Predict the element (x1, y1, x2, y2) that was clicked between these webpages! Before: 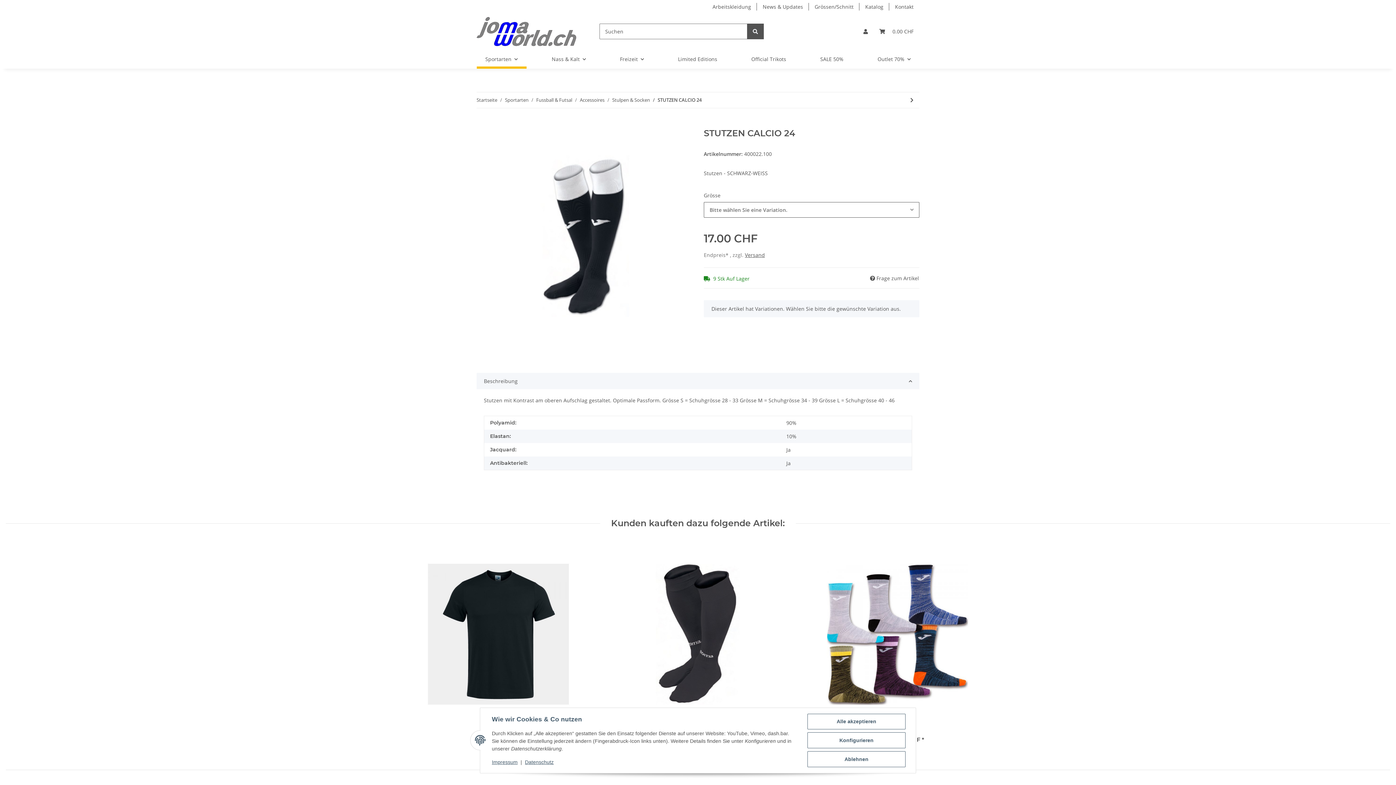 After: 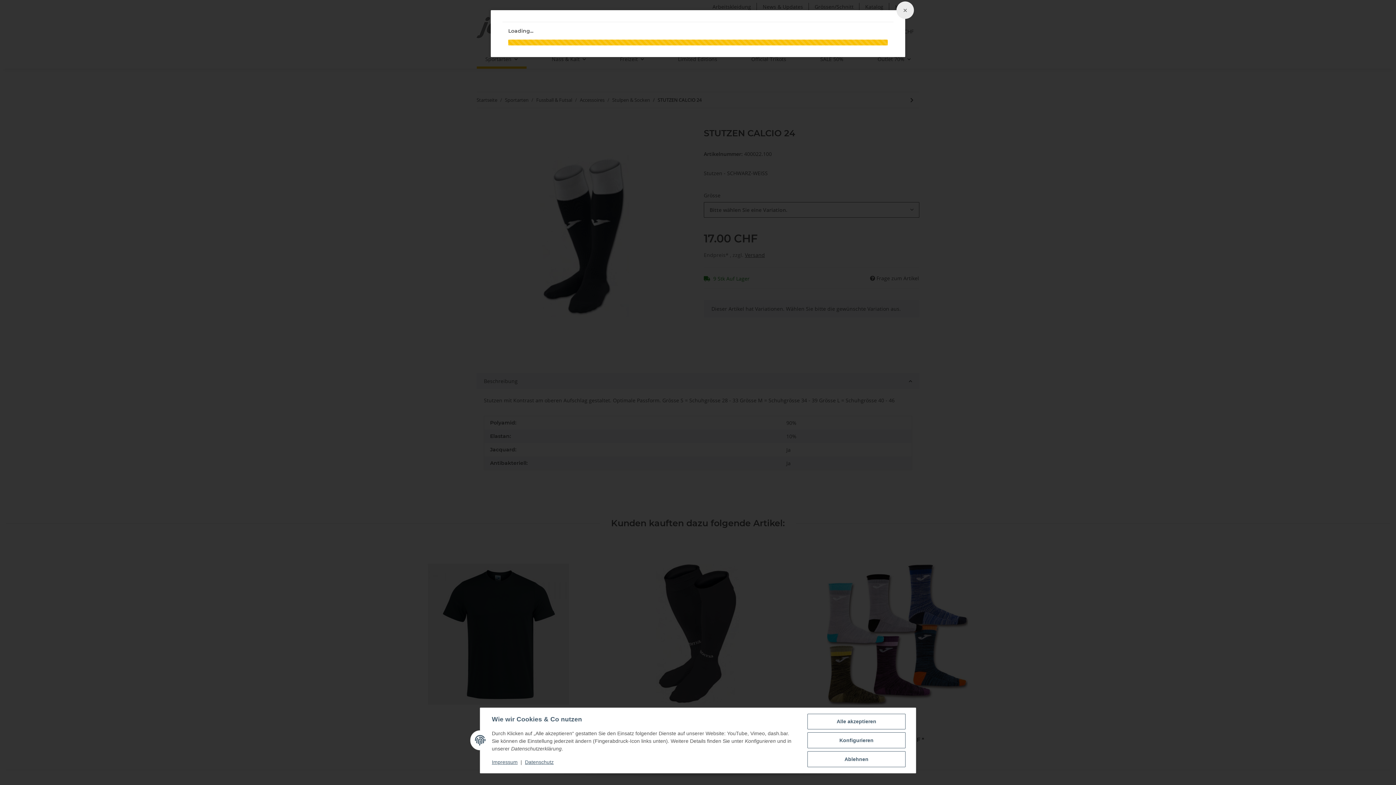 Action: label: Versand bbox: (745, 251, 765, 258)